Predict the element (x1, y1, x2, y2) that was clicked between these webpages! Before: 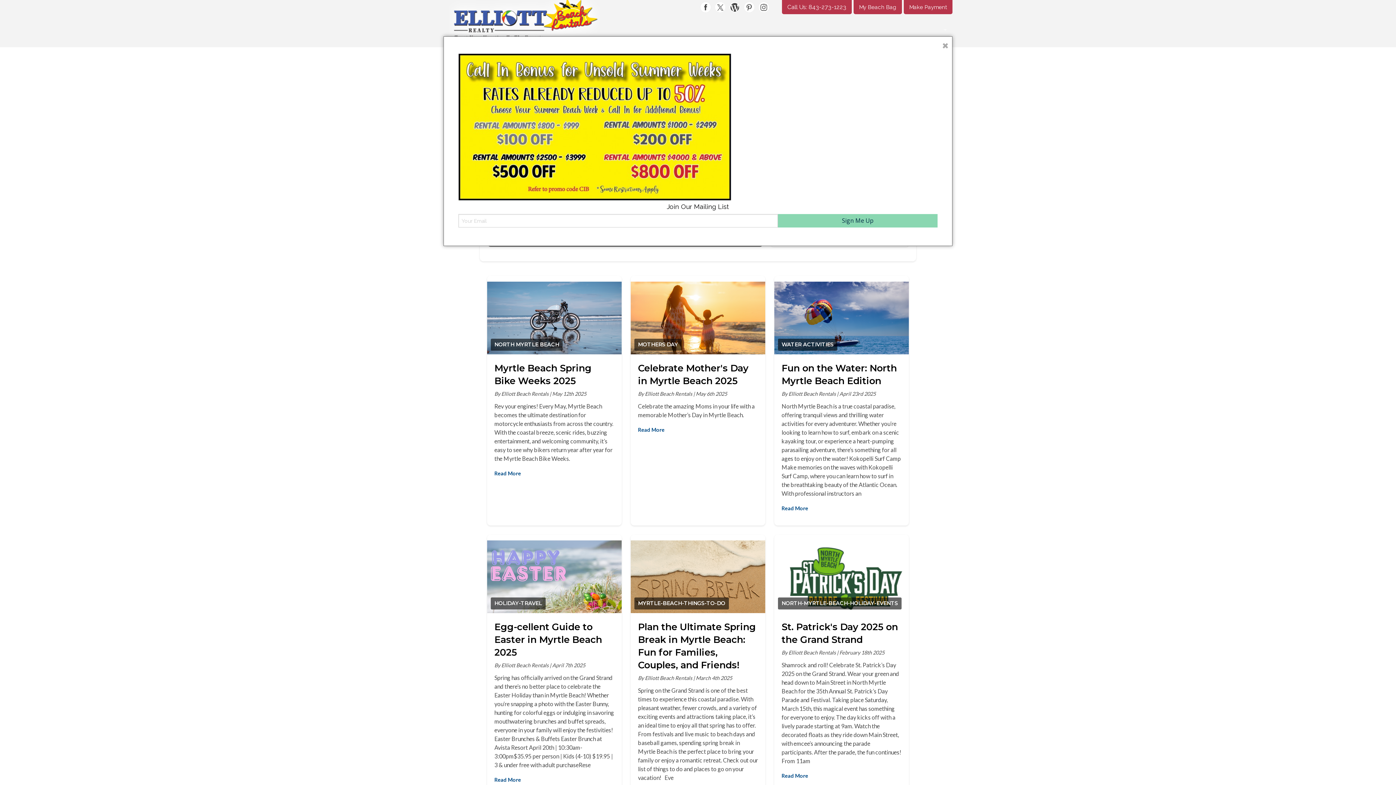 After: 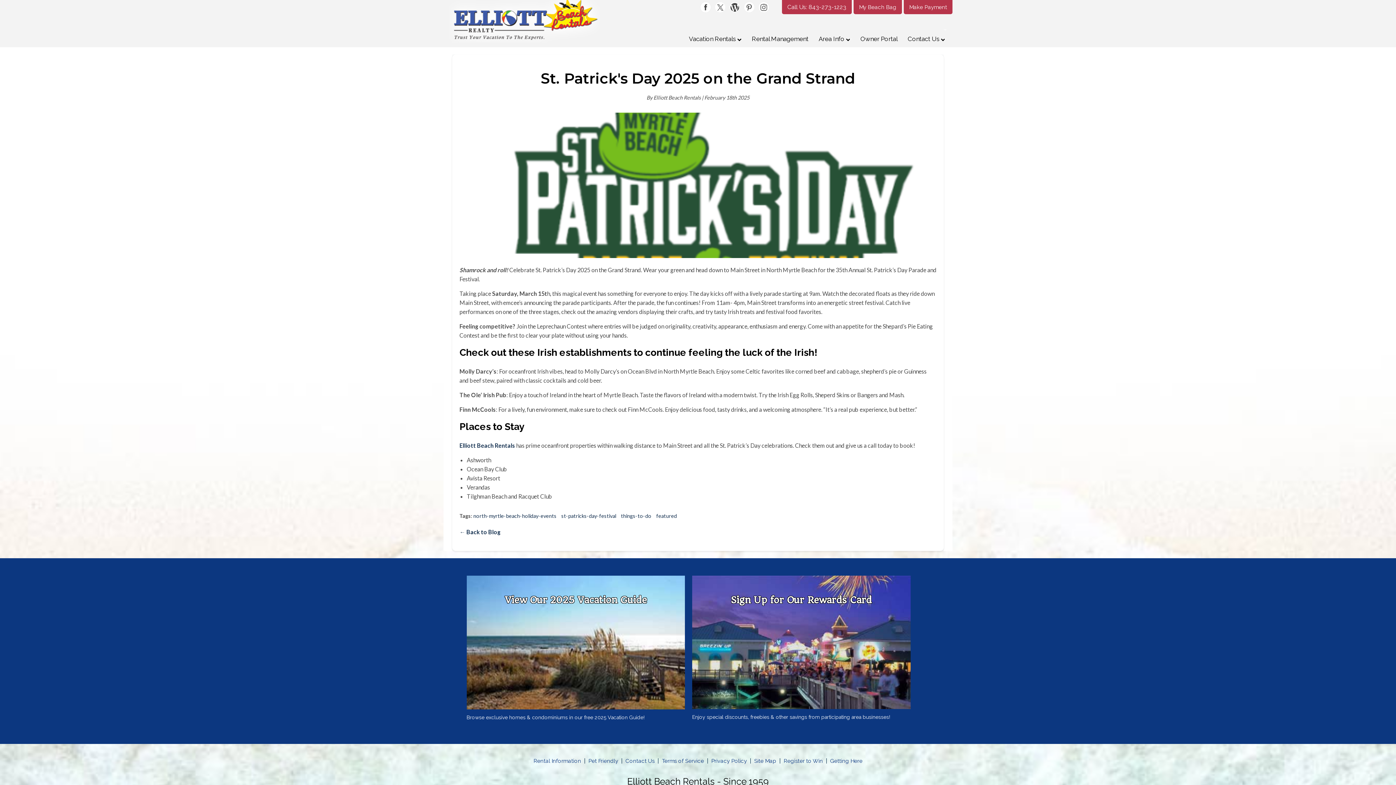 Action: label: Read More bbox: (781, 772, 808, 780)